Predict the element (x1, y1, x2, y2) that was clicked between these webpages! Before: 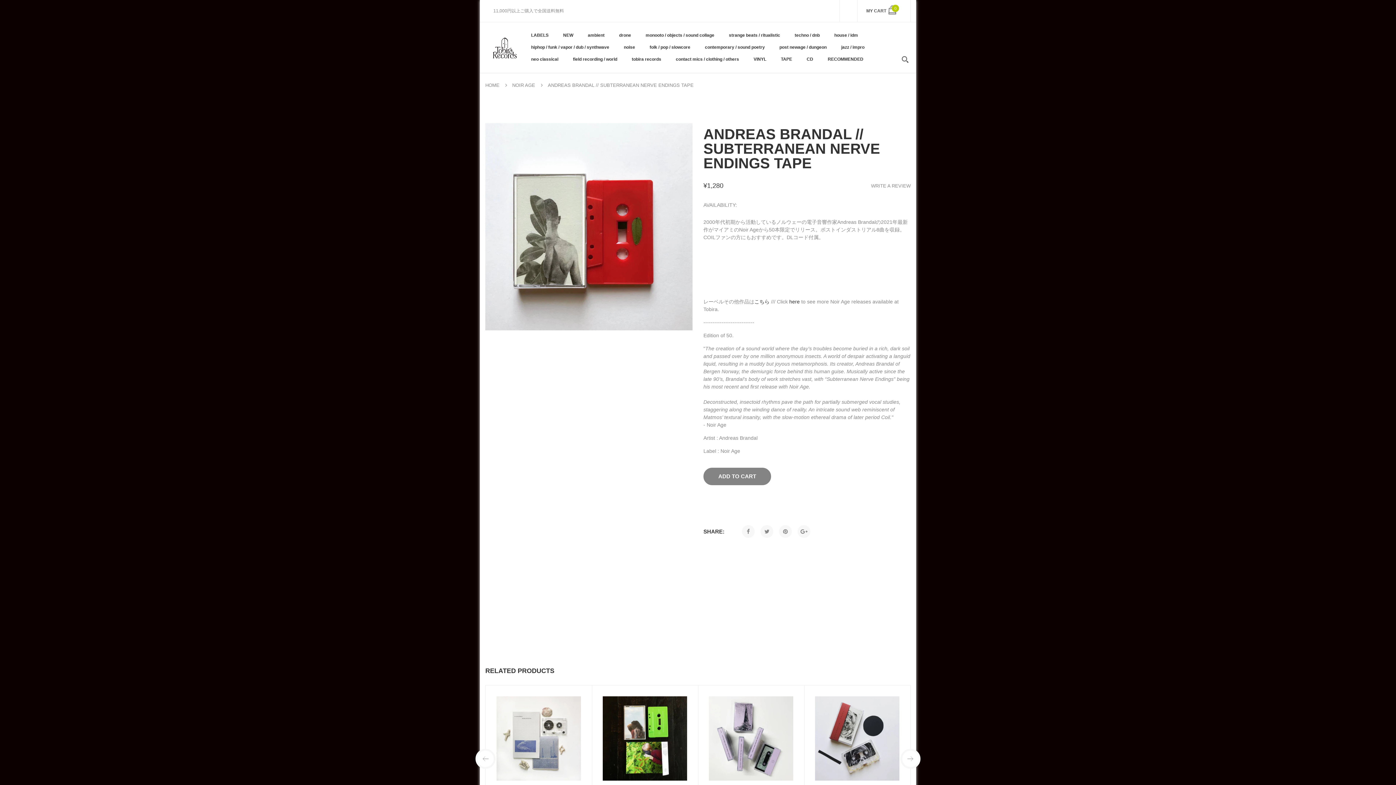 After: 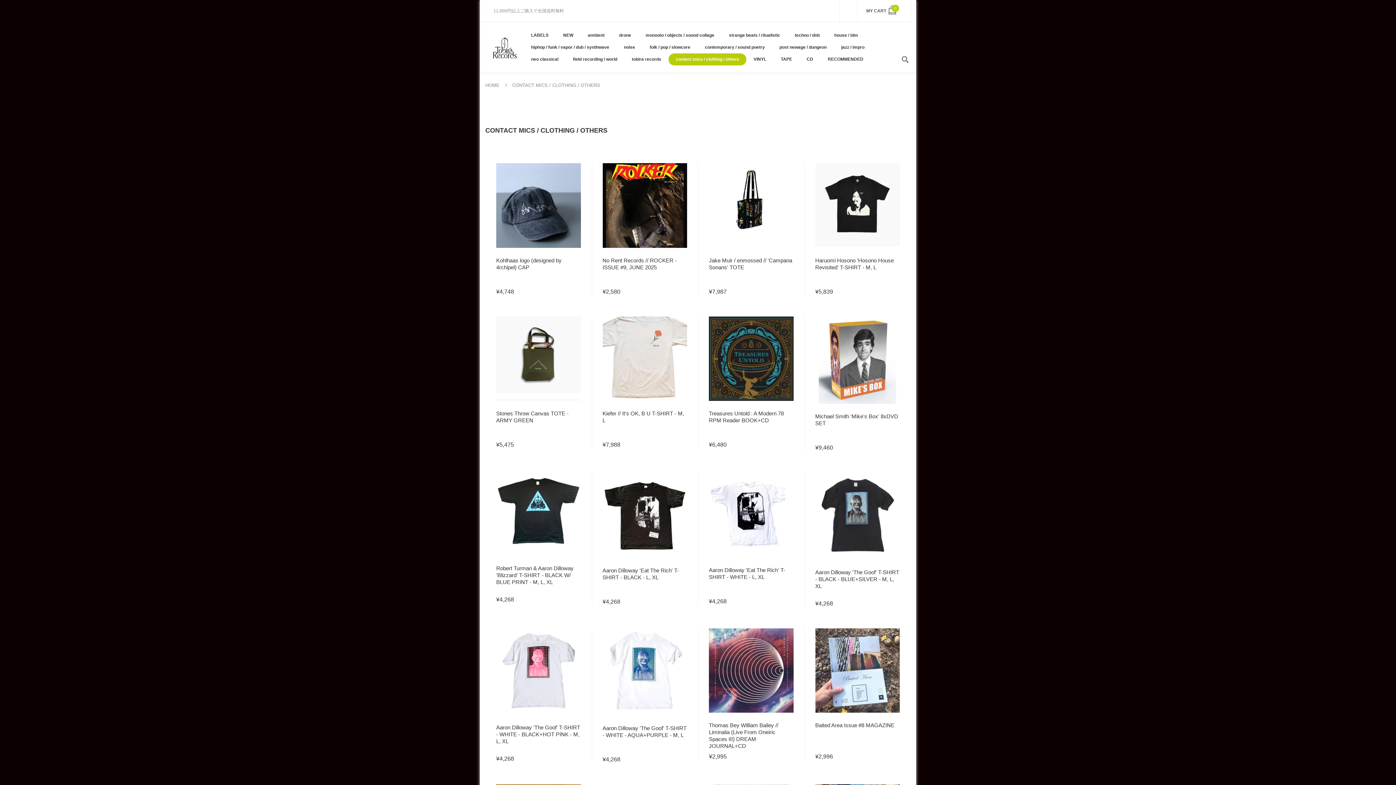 Action: bbox: (668, 53, 746, 65) label: contact mics / clothing / others